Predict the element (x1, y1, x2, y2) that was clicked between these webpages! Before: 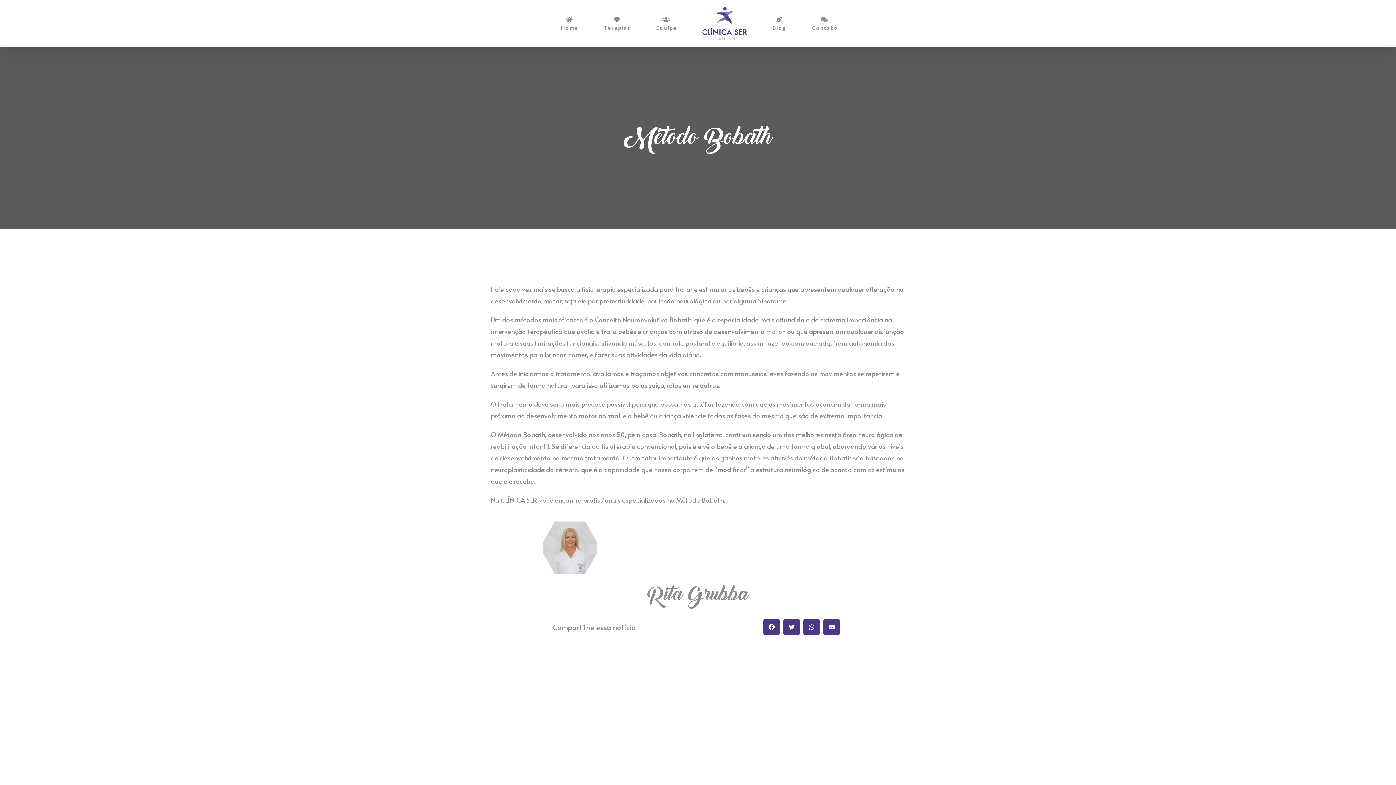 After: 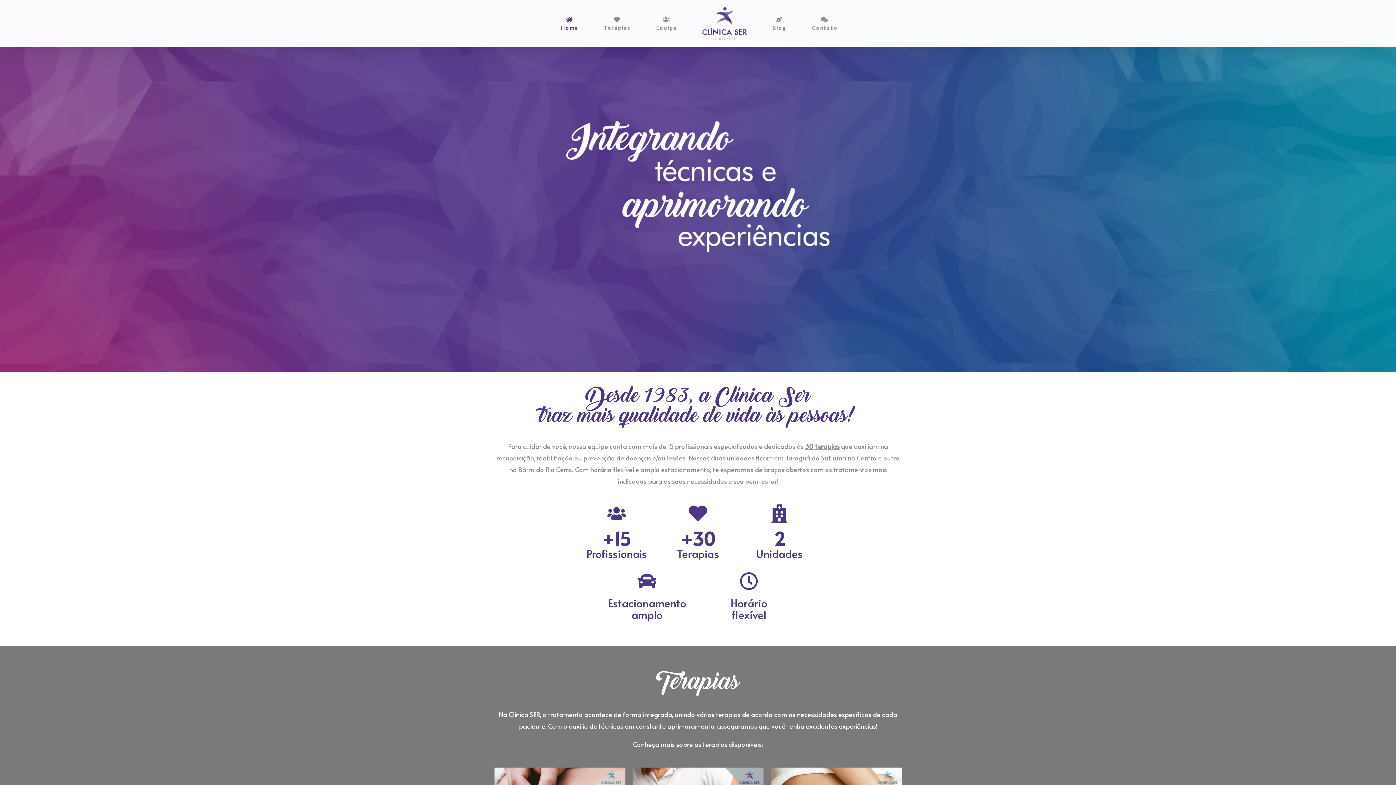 Action: bbox: (702, 7, 747, 39)